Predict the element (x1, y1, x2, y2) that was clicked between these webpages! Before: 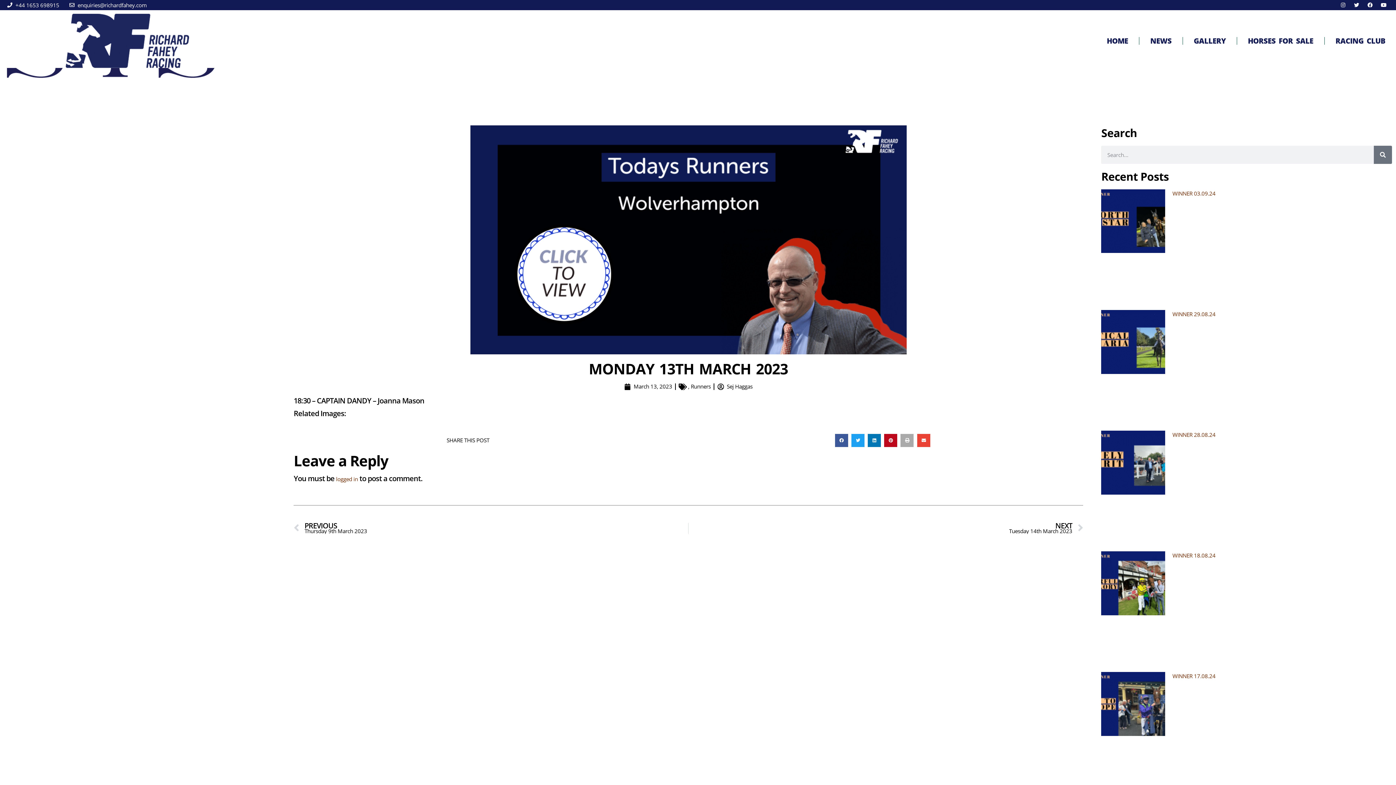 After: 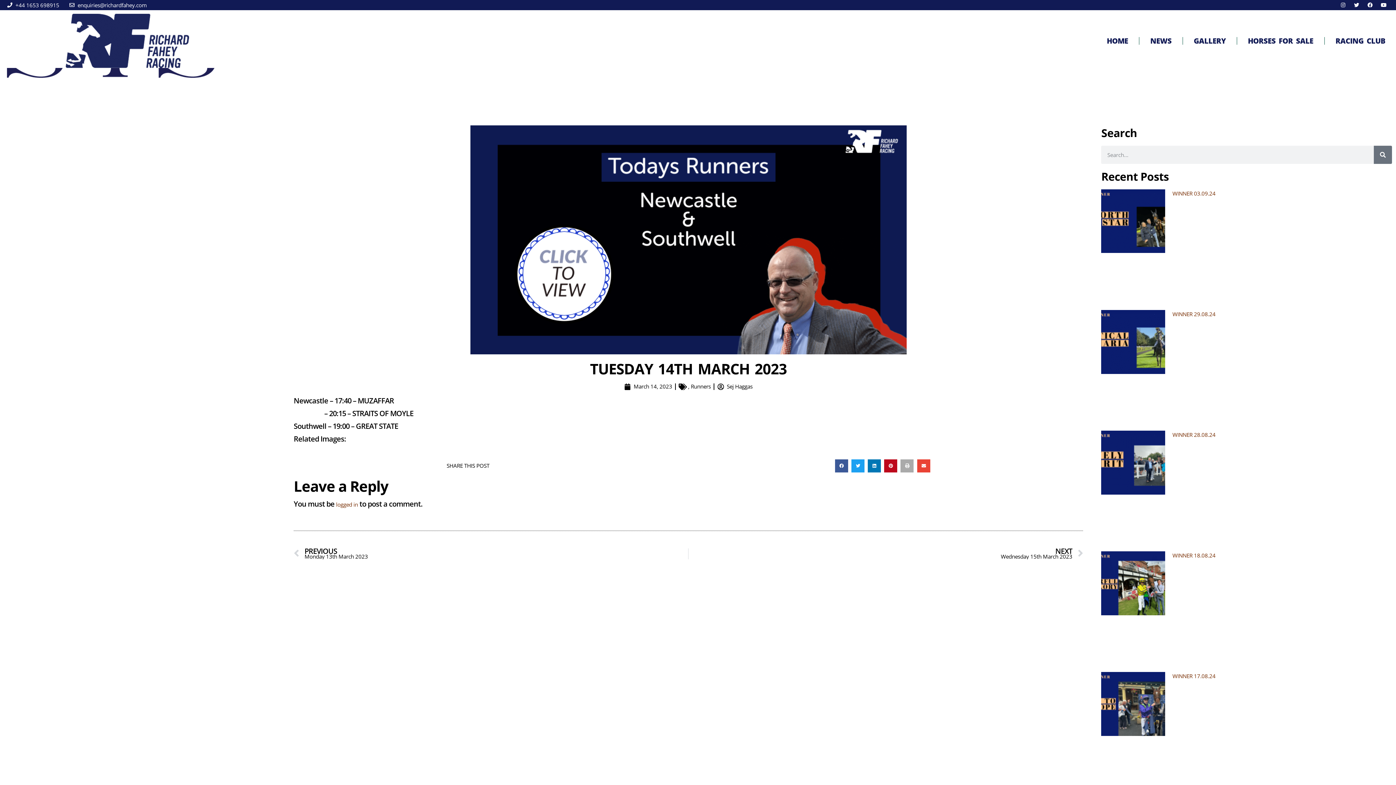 Action: label: NEXT
Tuesday 14th March 2023
Next bbox: (688, 523, 1083, 534)